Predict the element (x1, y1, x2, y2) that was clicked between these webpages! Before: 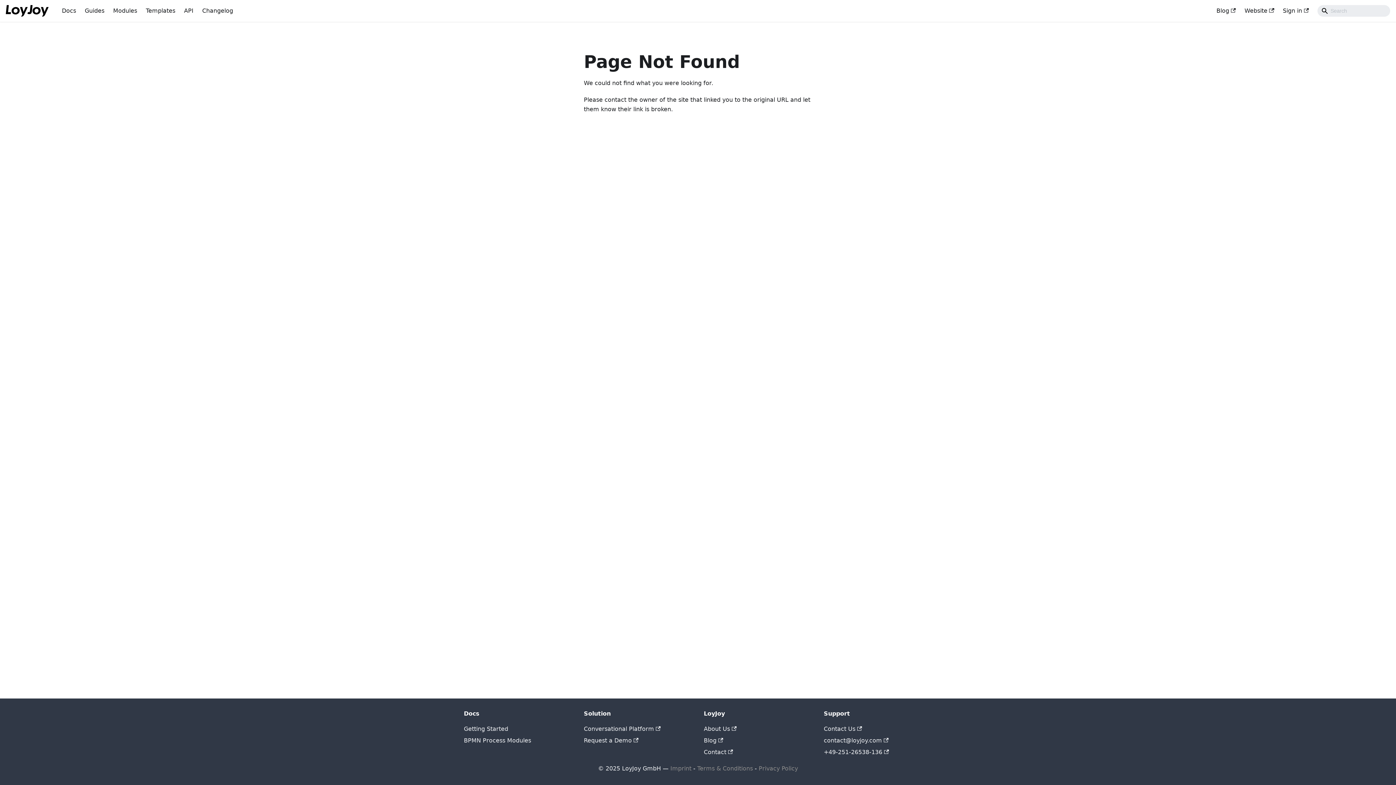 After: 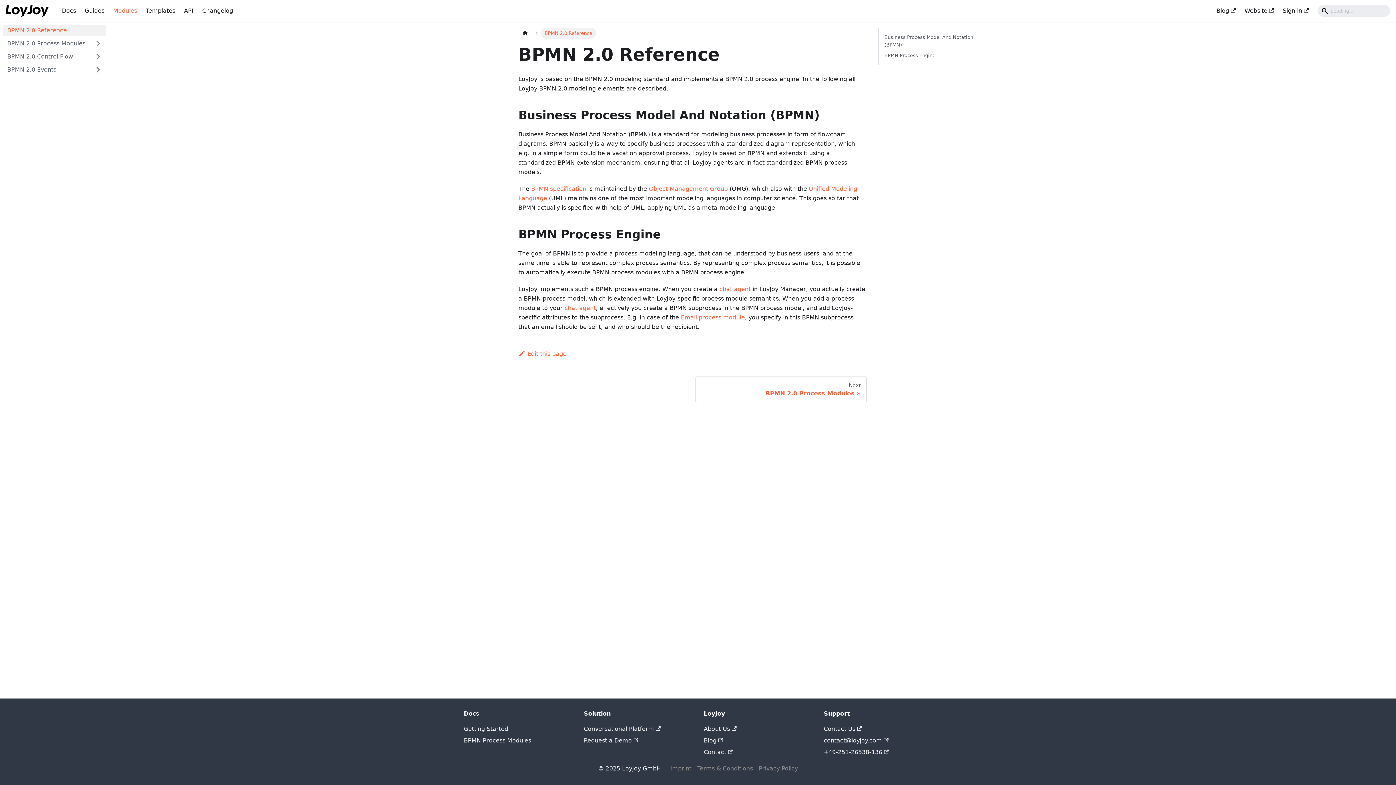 Action: label: Modules bbox: (108, 4, 141, 17)